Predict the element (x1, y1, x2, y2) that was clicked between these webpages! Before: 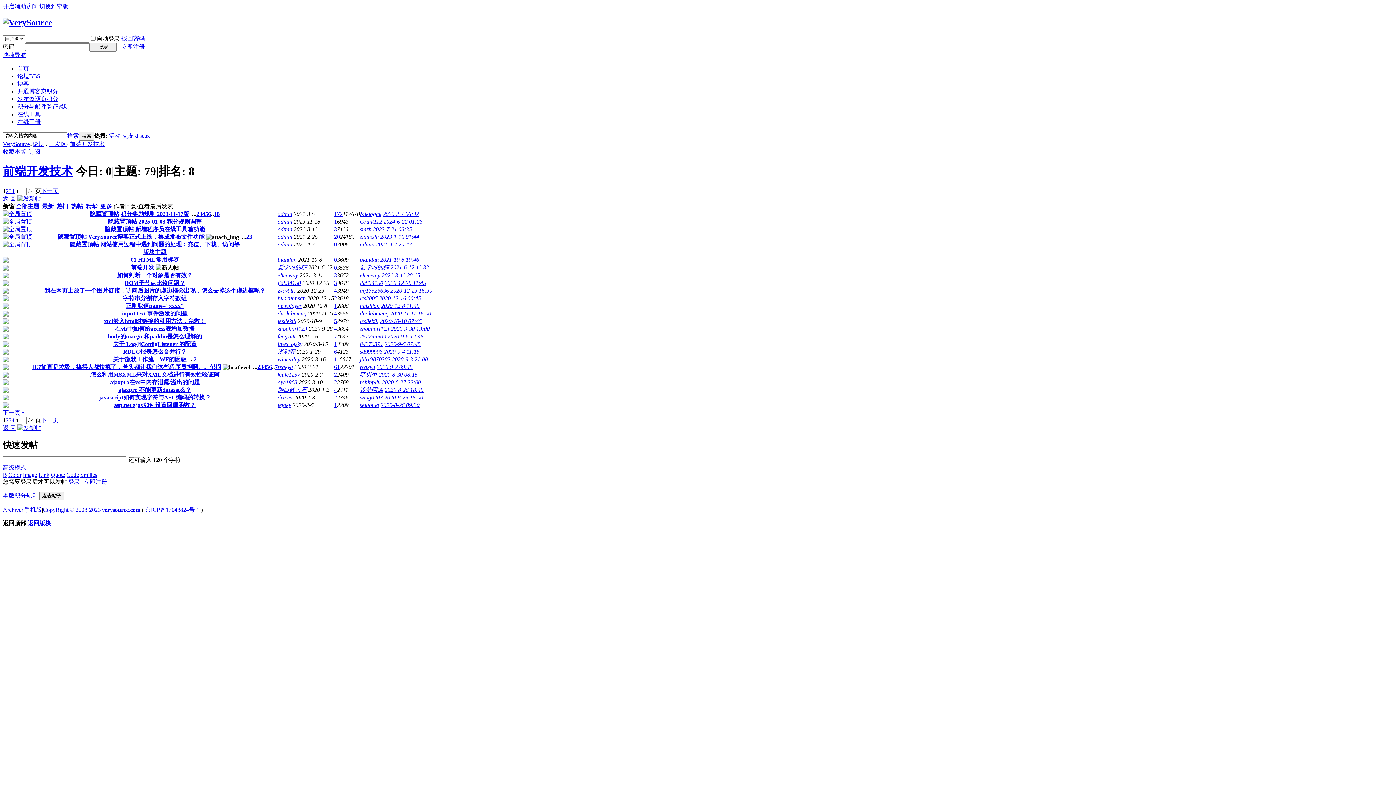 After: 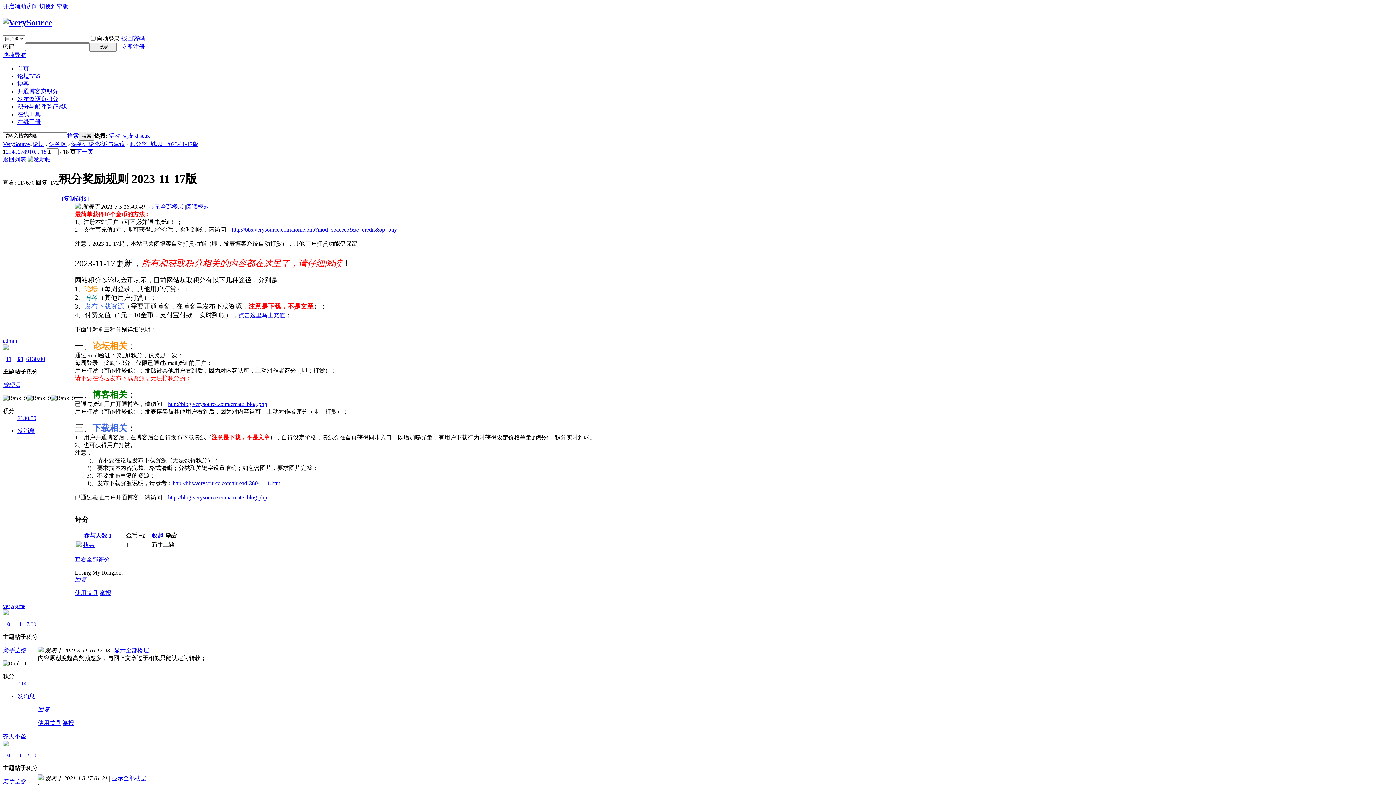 Action: bbox: (17, 95, 58, 102) label: 发布资源赚积分